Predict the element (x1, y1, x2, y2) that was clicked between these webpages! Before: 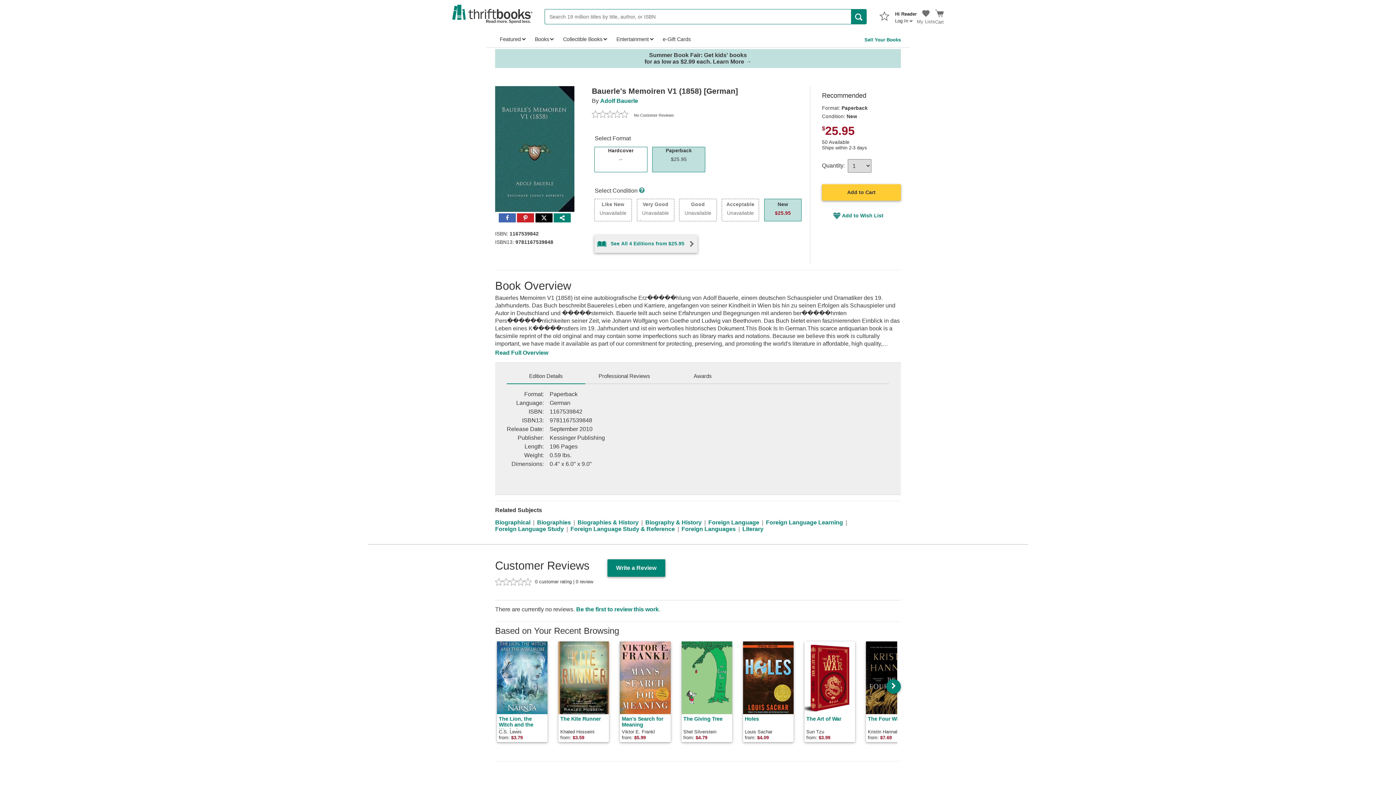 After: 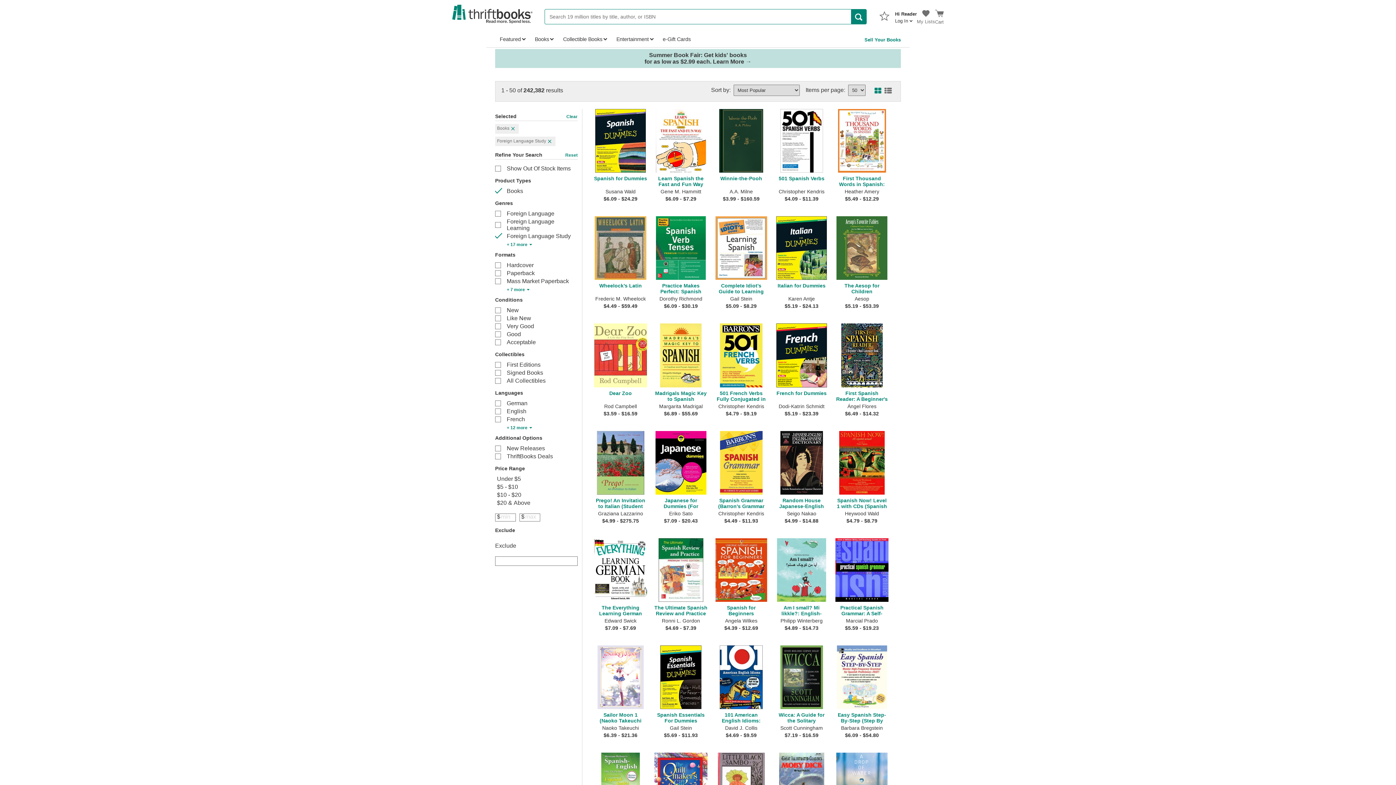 Action: bbox: (495, 526, 564, 532) label: Foreign Language Study